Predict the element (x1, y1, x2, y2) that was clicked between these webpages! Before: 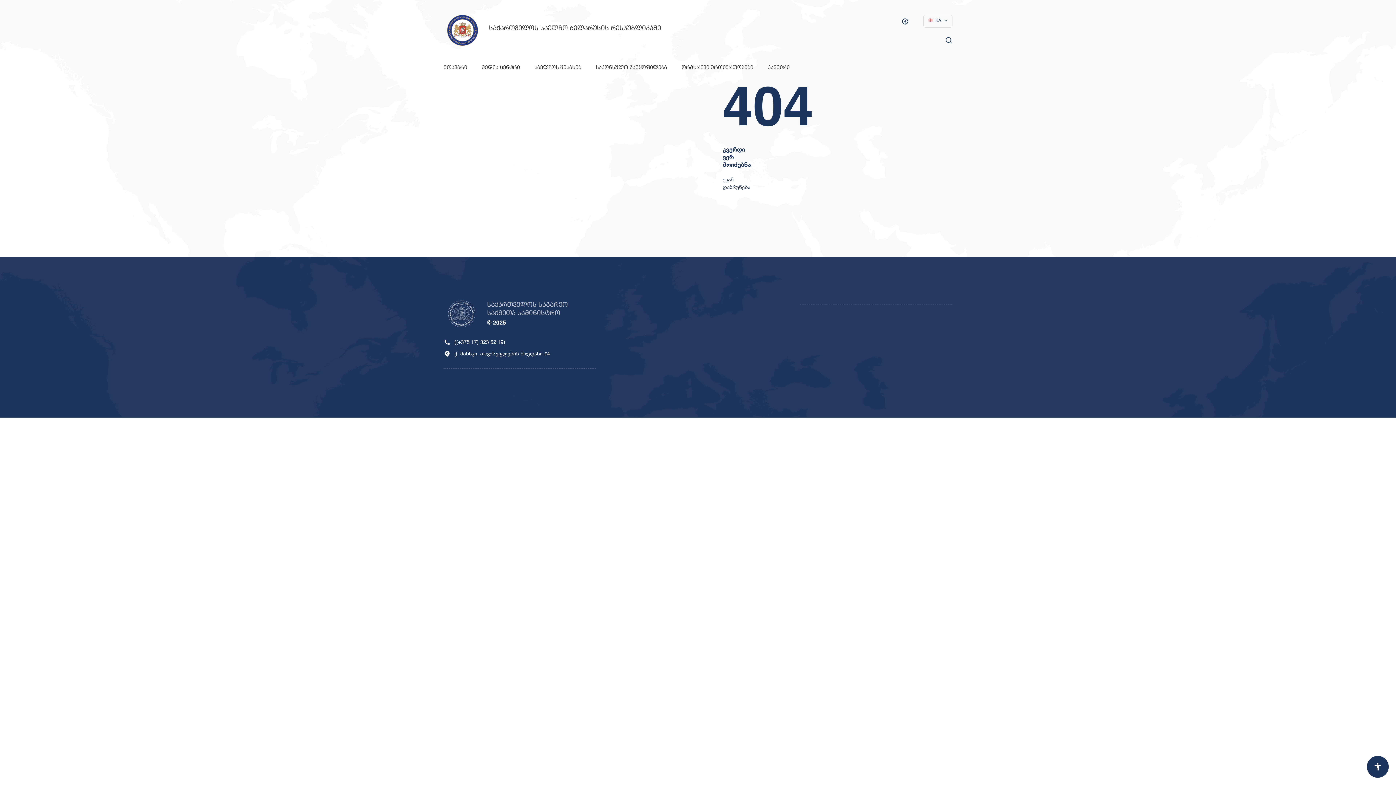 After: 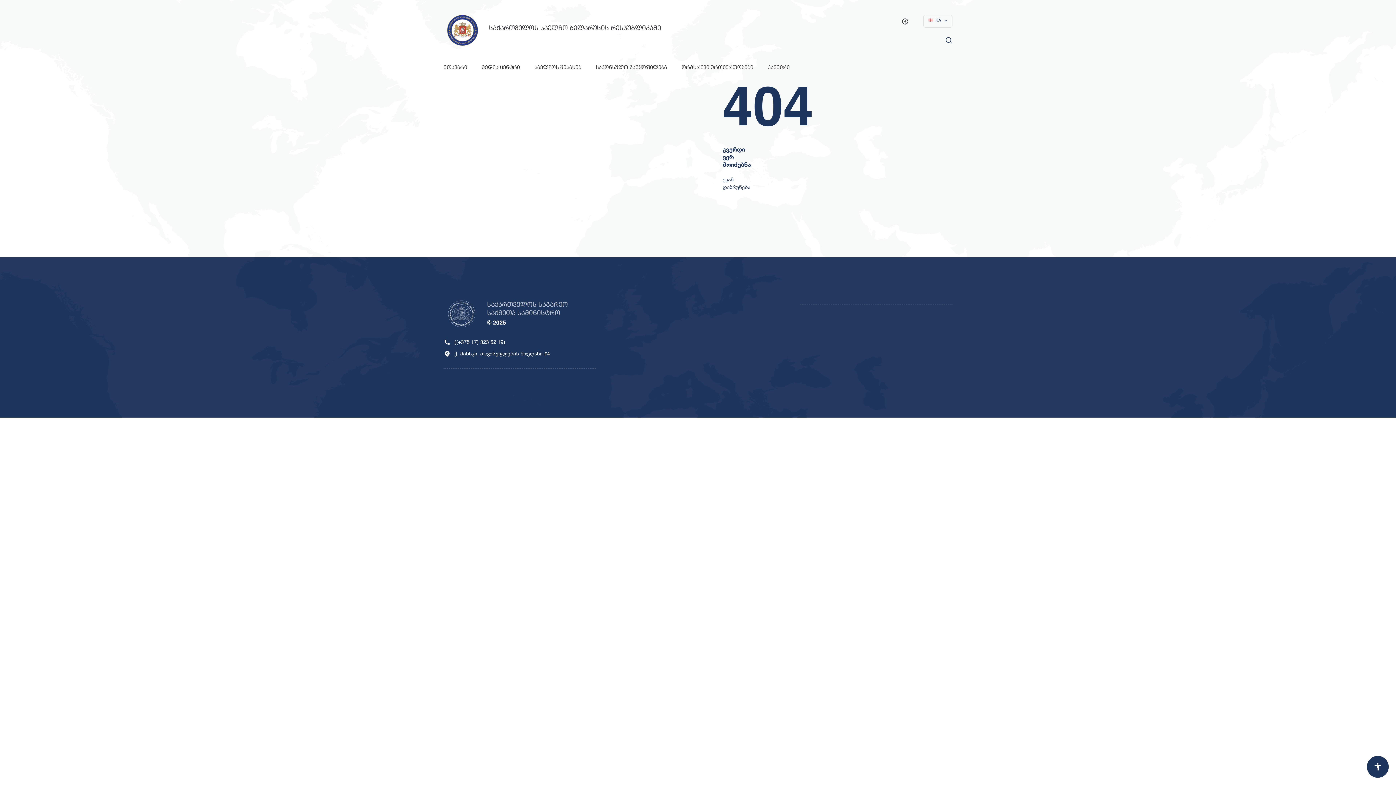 Action: bbox: (901, 17, 909, 24)